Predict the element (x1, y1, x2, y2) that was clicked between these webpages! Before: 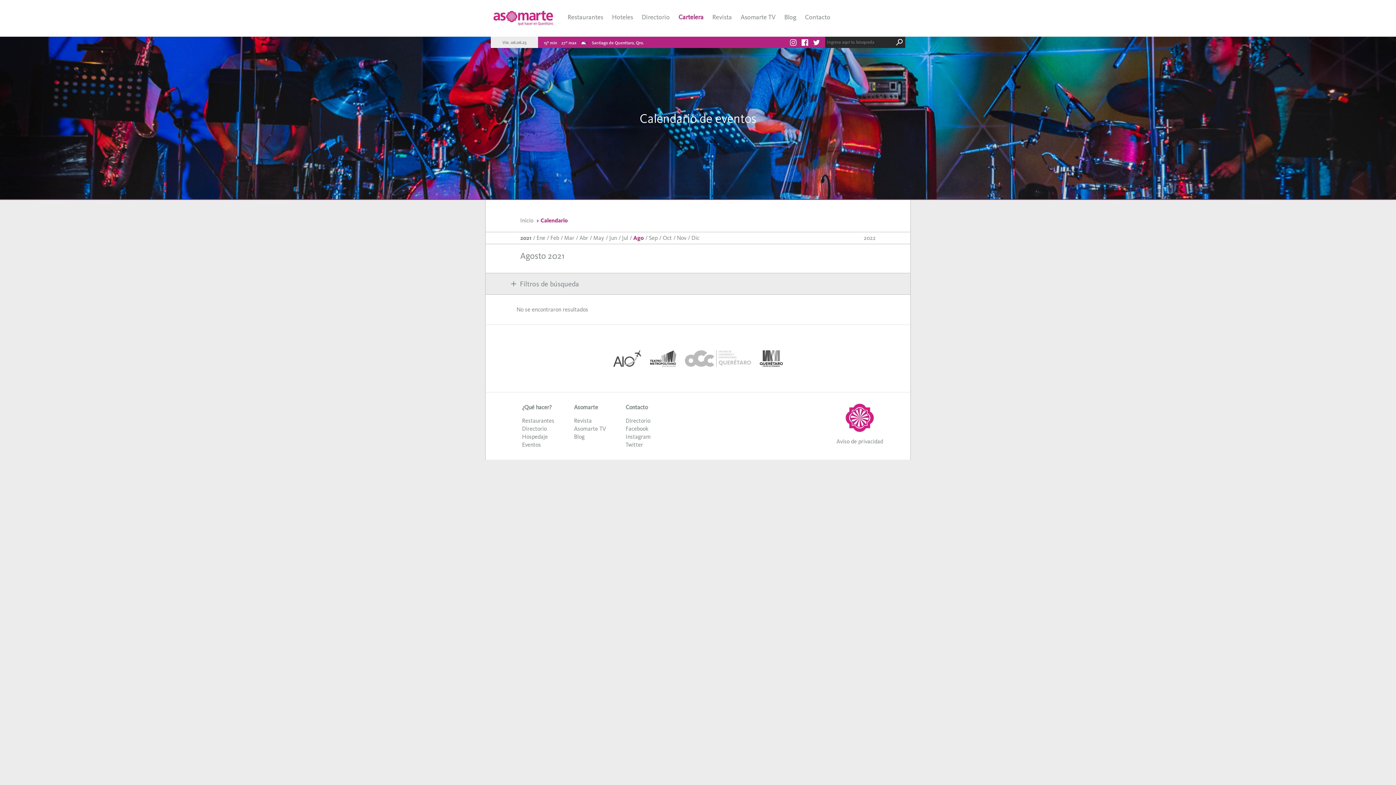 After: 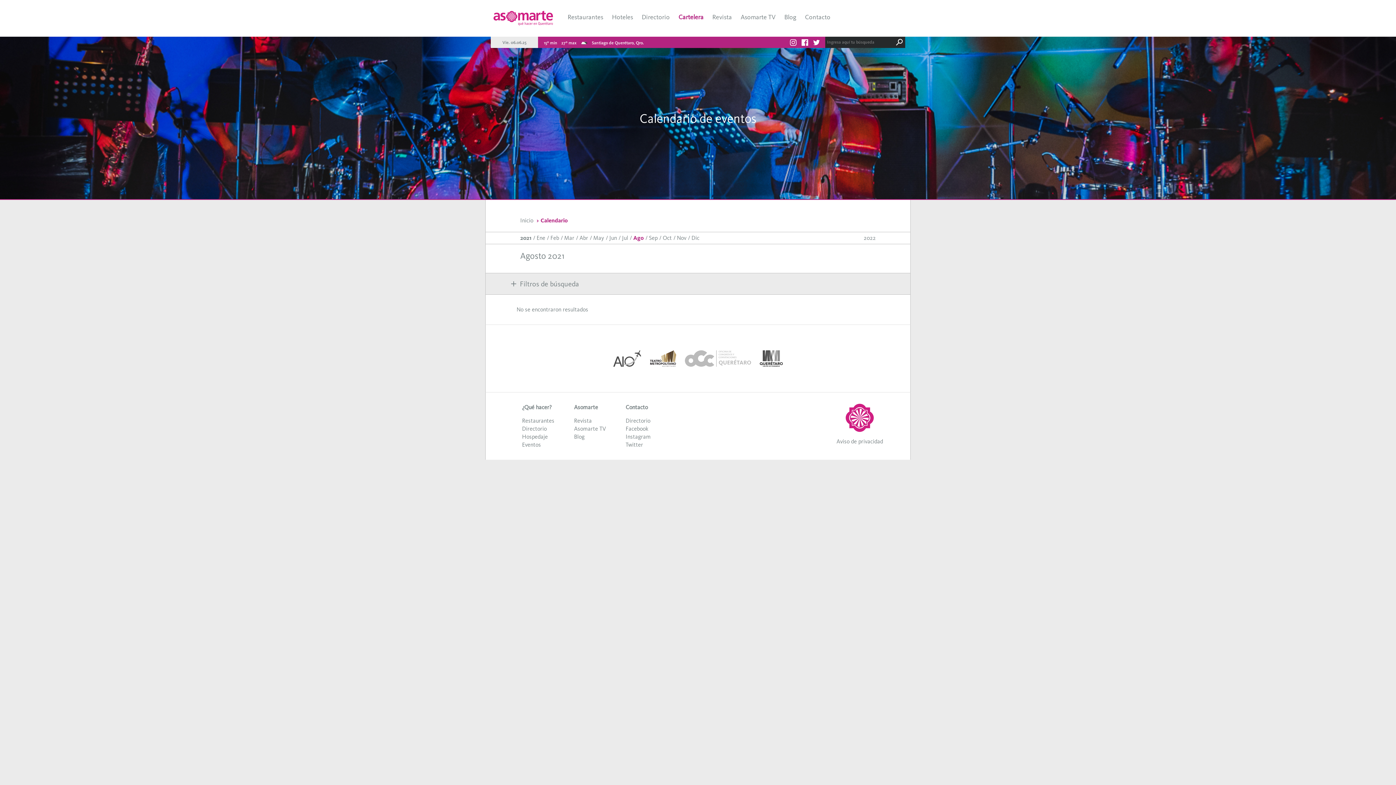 Action: bbox: (646, 346, 680, 370)